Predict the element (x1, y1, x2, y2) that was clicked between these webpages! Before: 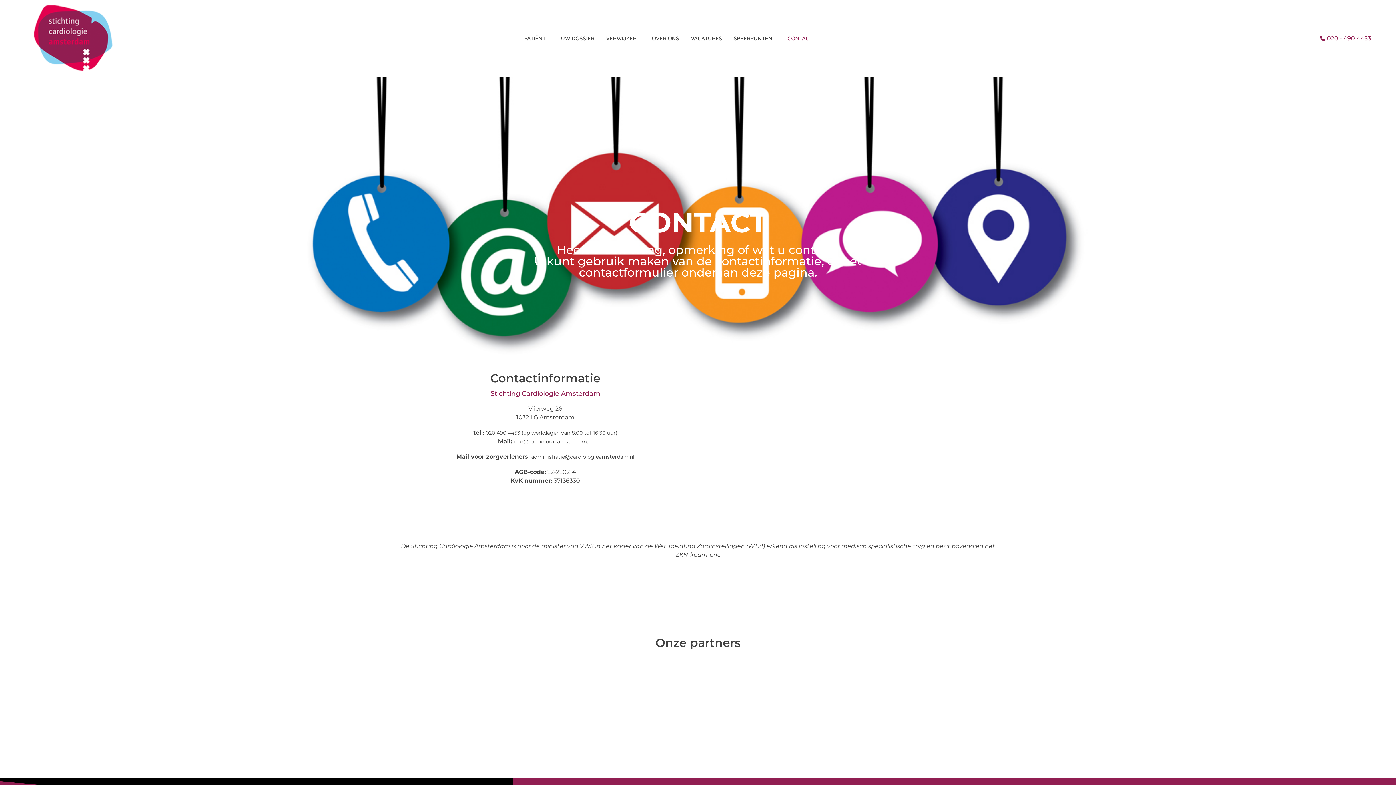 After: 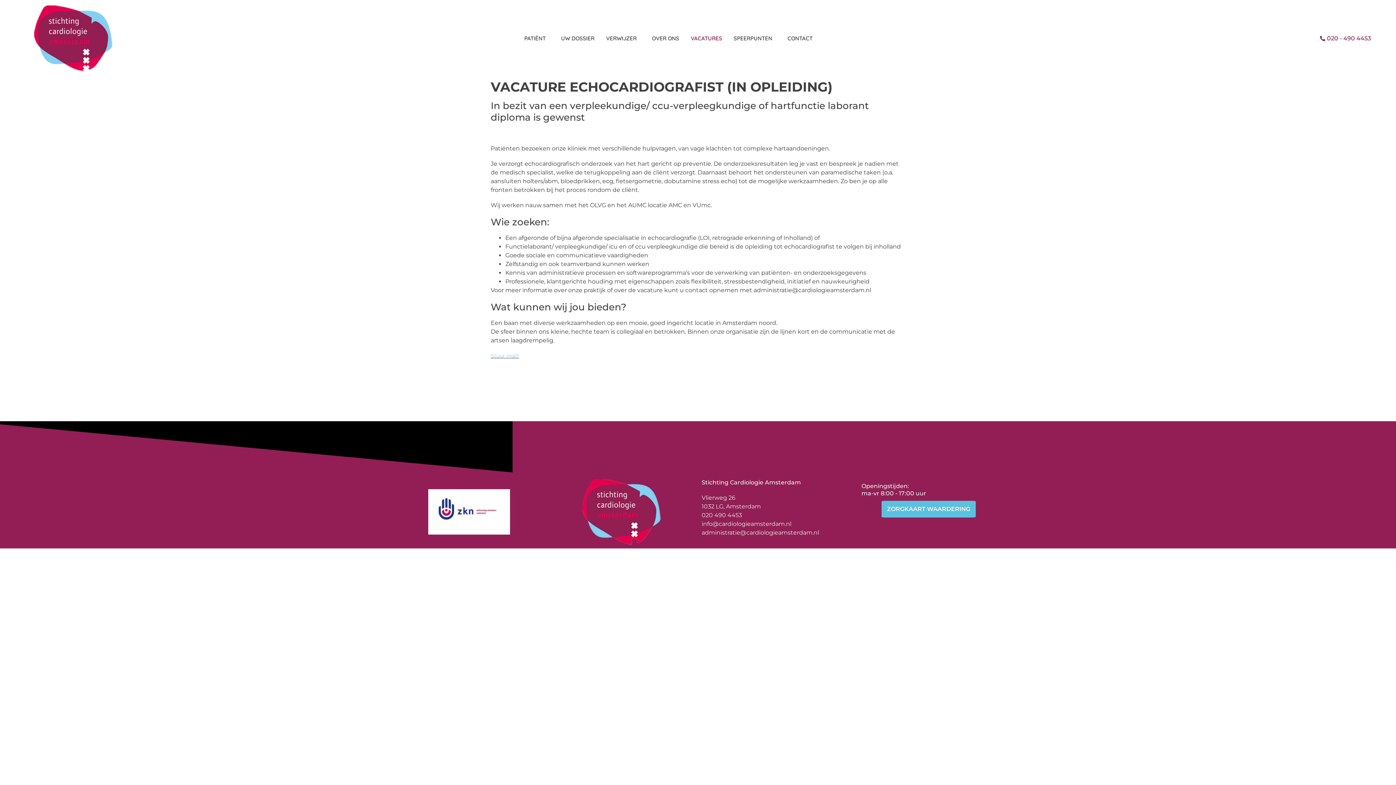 Action: label: VACATURES bbox: (685, 30, 728, 46)